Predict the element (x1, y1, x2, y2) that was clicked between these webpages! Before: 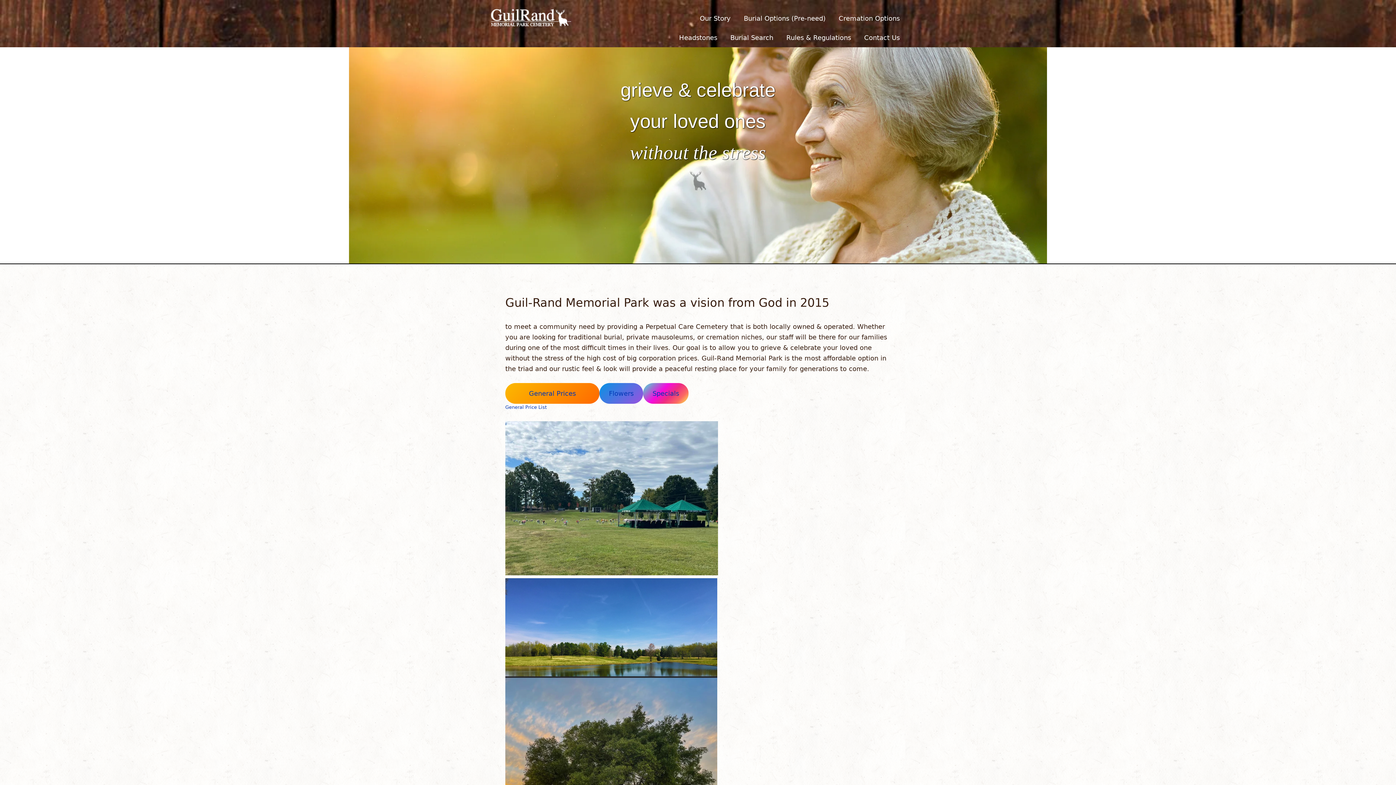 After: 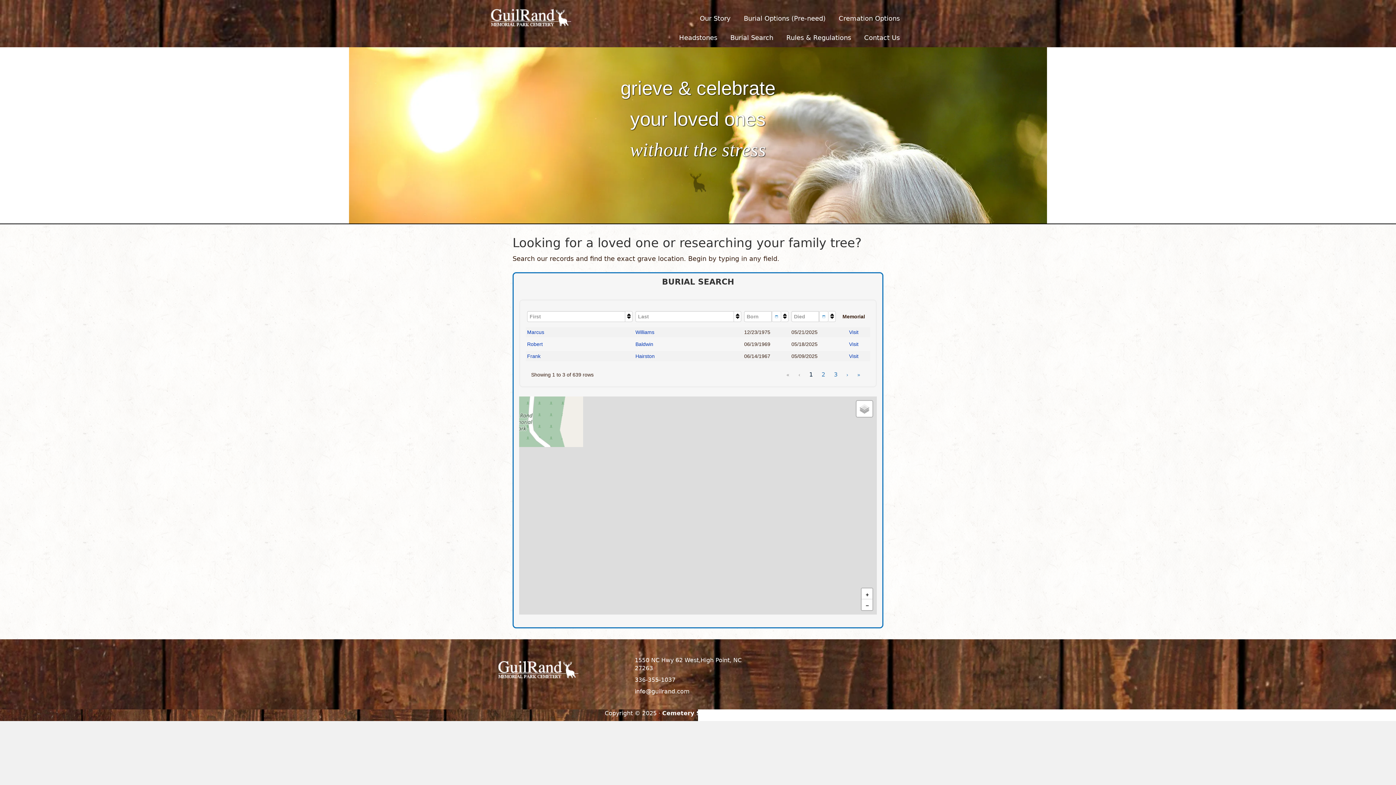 Action: bbox: (725, 28, 778, 47) label: Burial Search